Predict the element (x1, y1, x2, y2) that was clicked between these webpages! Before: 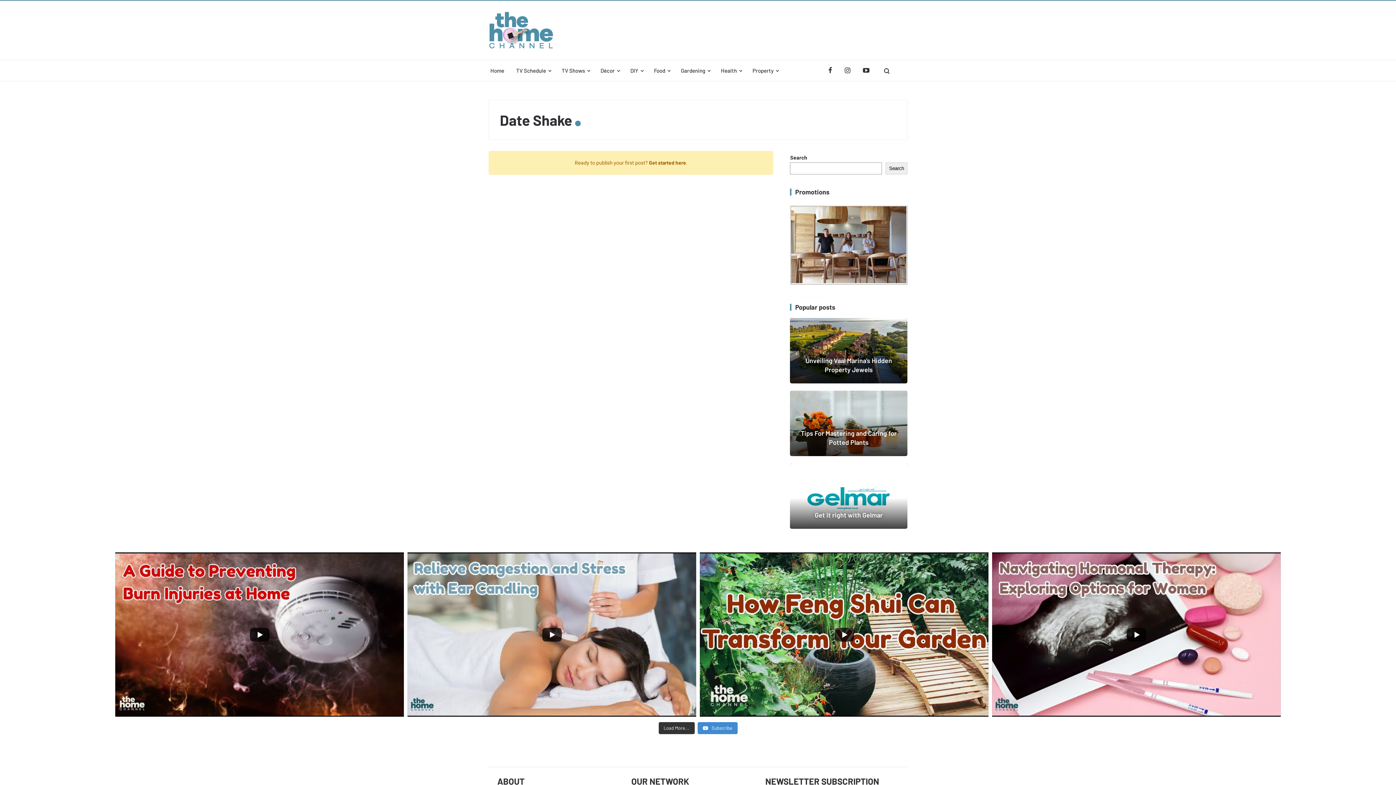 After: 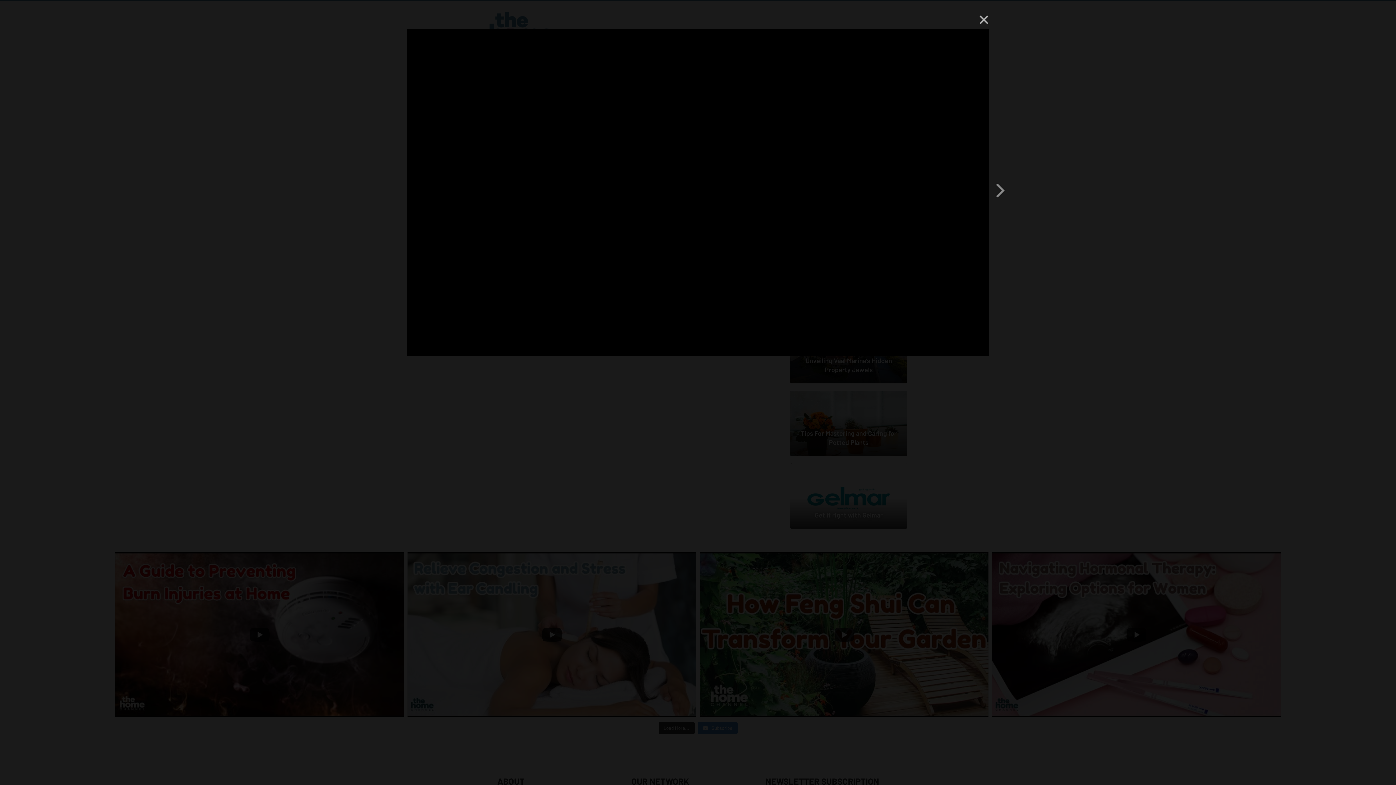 Action: label: A Guide to Preventing Burn Injuries at Home bbox: (115, 552, 404, 717)